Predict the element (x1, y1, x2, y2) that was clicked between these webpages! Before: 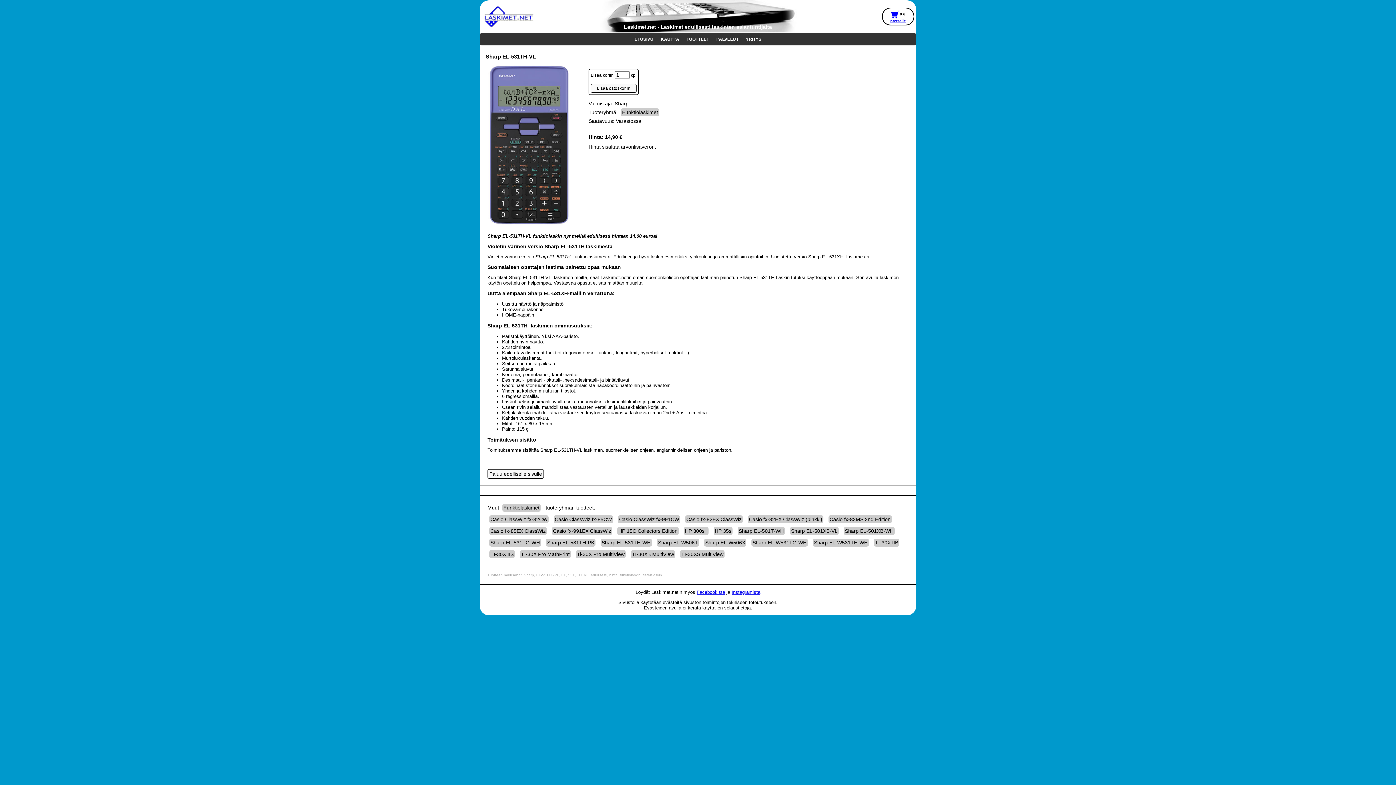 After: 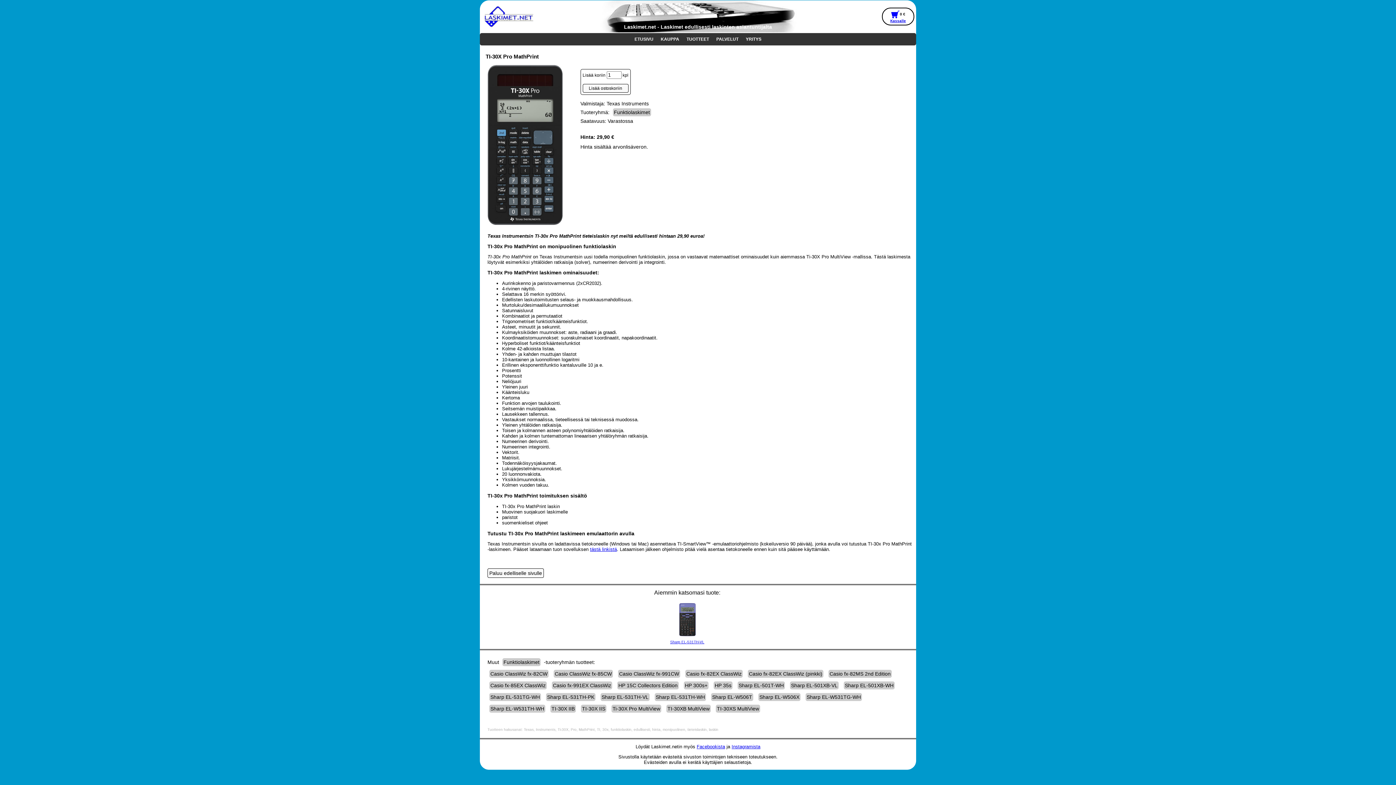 Action: bbox: (520, 550, 570, 558) label: TI-30X Pro MathPrint